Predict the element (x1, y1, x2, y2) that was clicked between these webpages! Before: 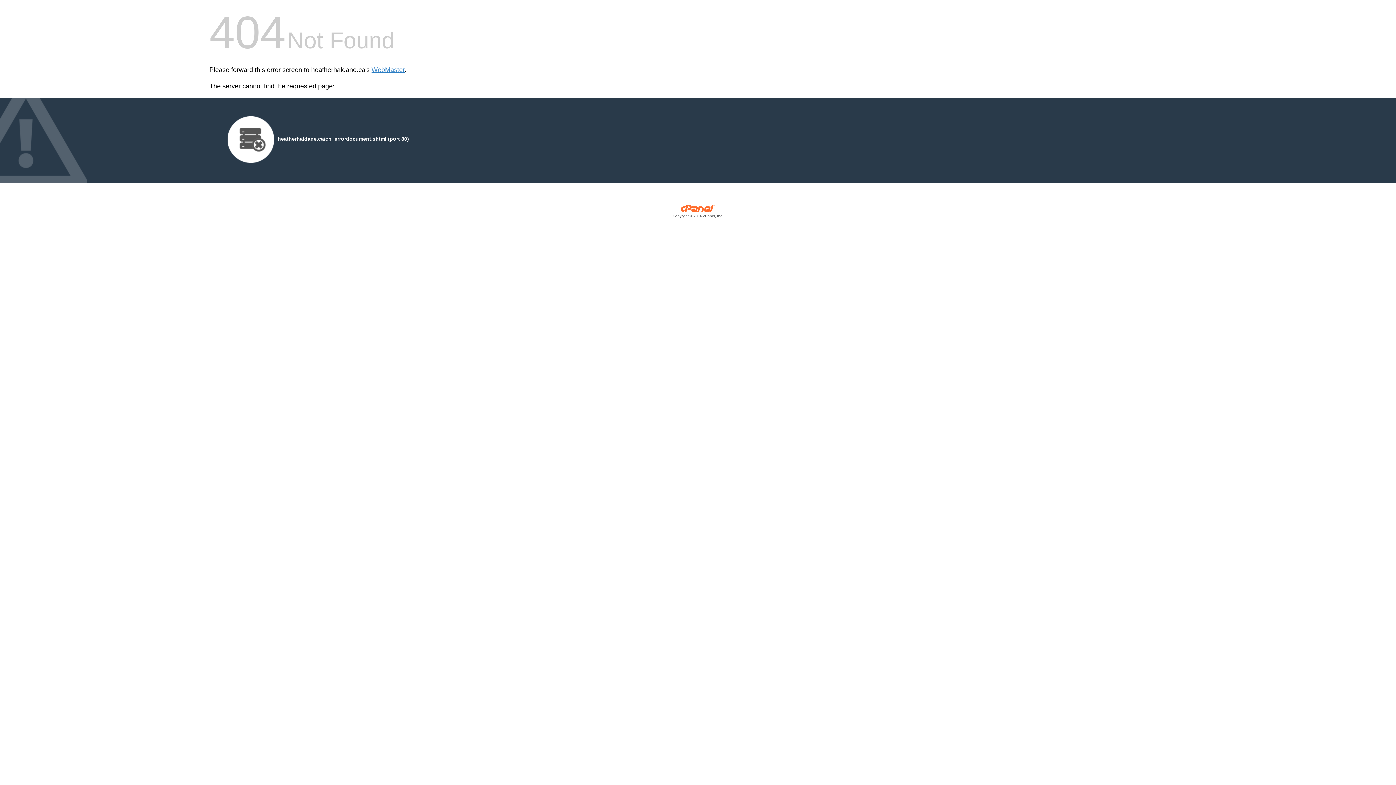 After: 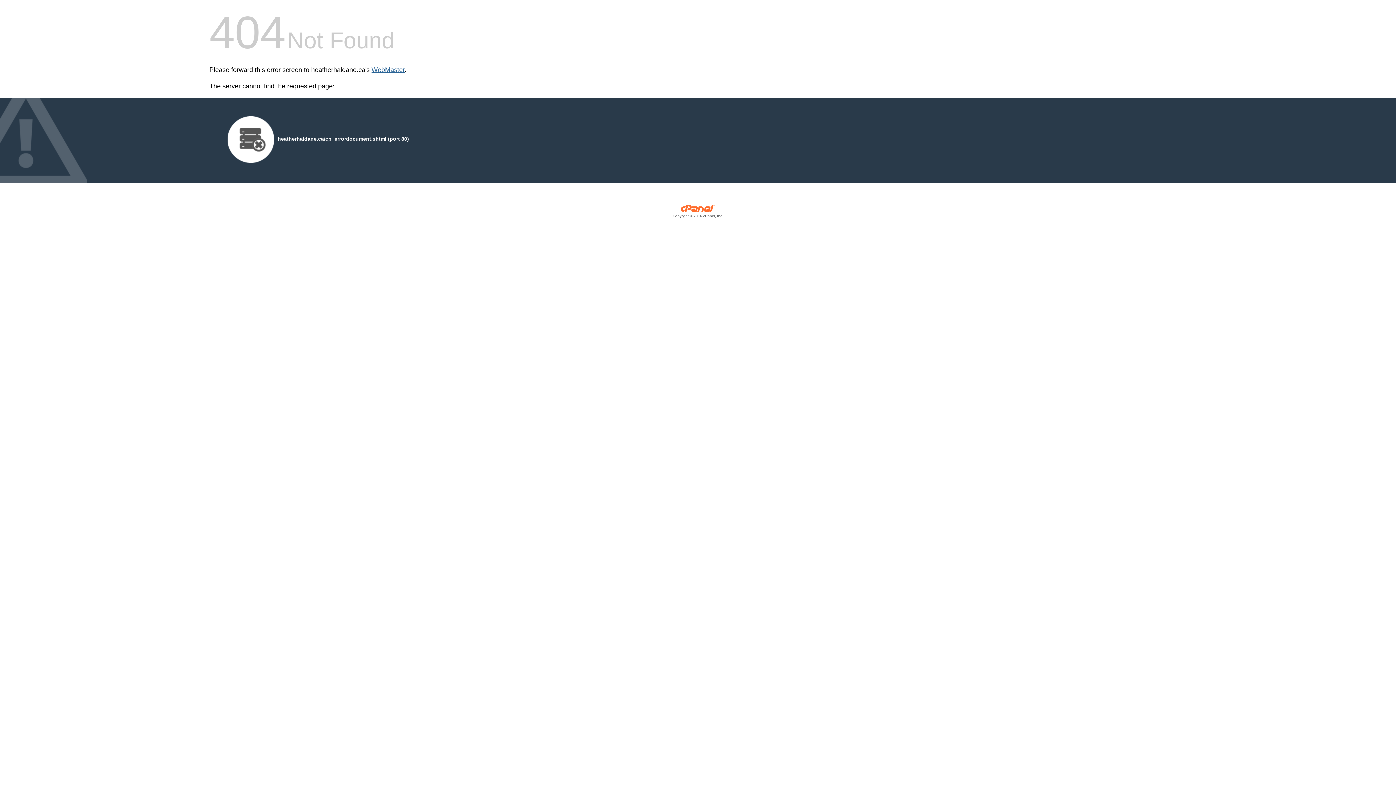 Action: bbox: (371, 66, 404, 73) label: WebMaster